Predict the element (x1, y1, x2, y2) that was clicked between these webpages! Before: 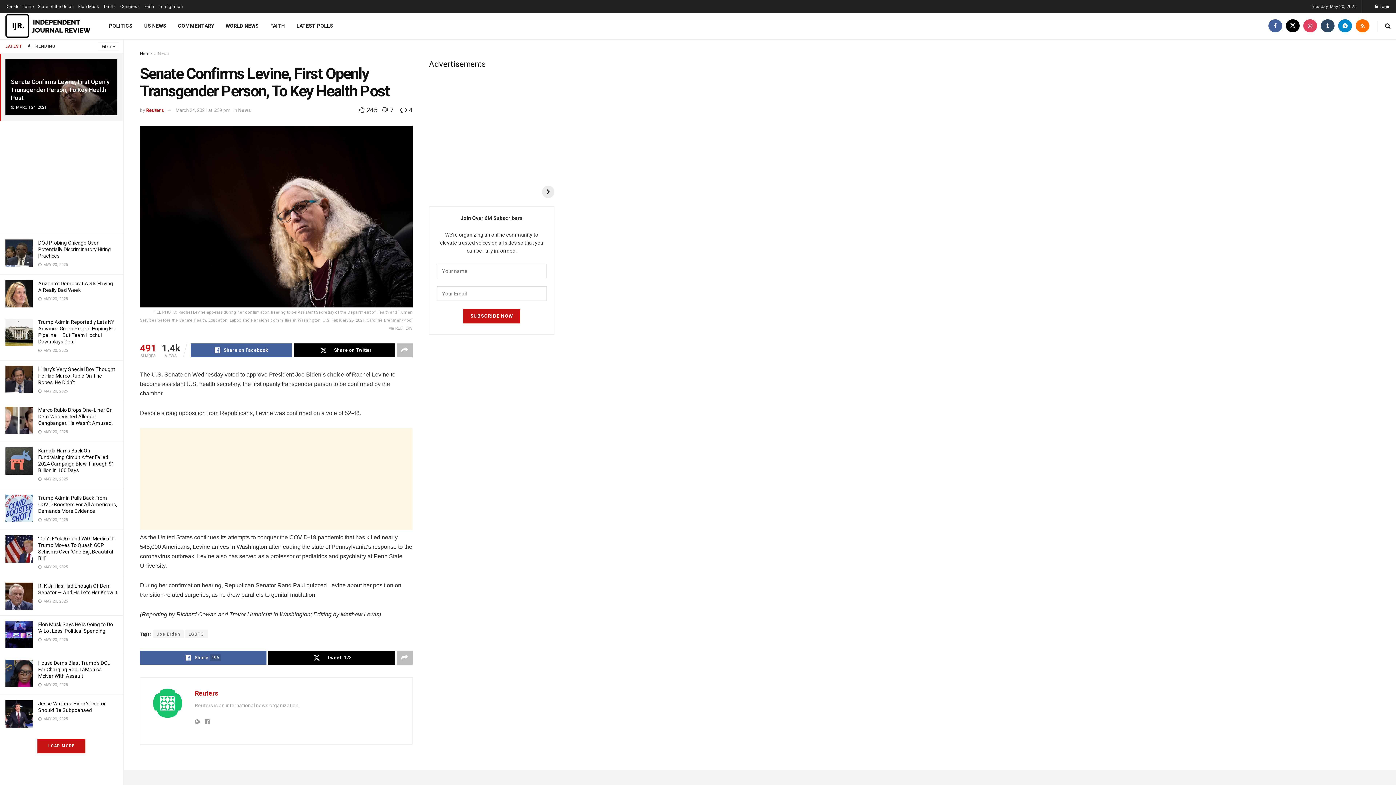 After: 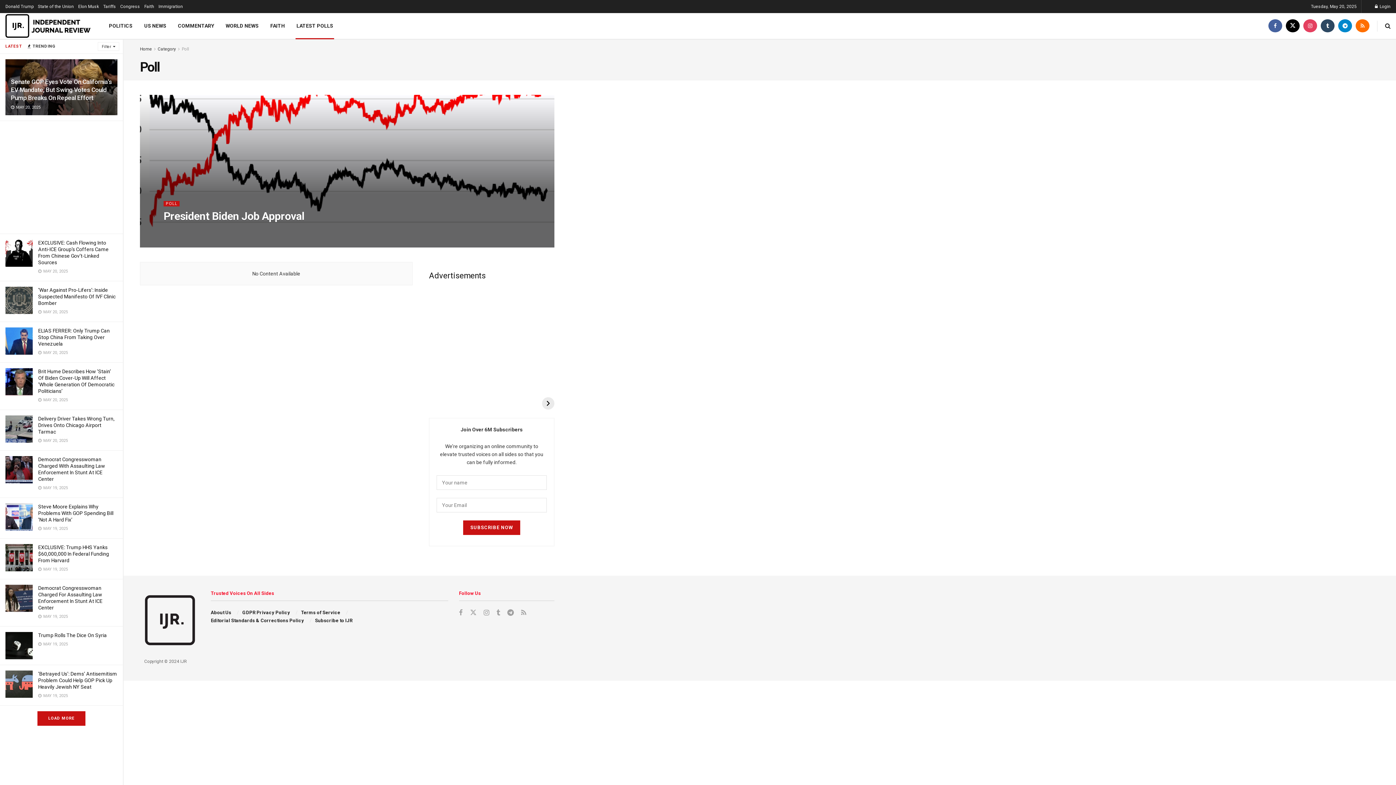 Action: bbox: (290, 13, 339, 38) label: LATEST POLLS